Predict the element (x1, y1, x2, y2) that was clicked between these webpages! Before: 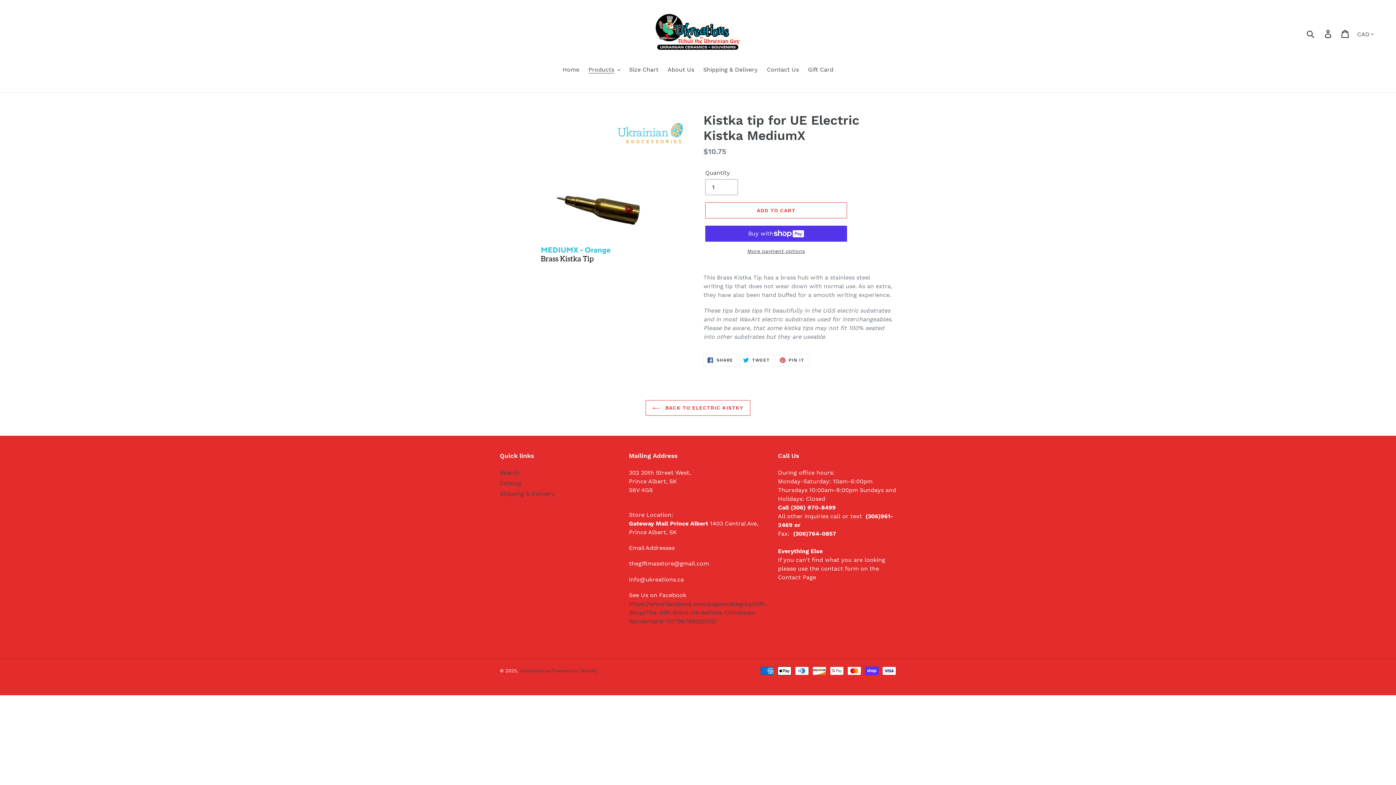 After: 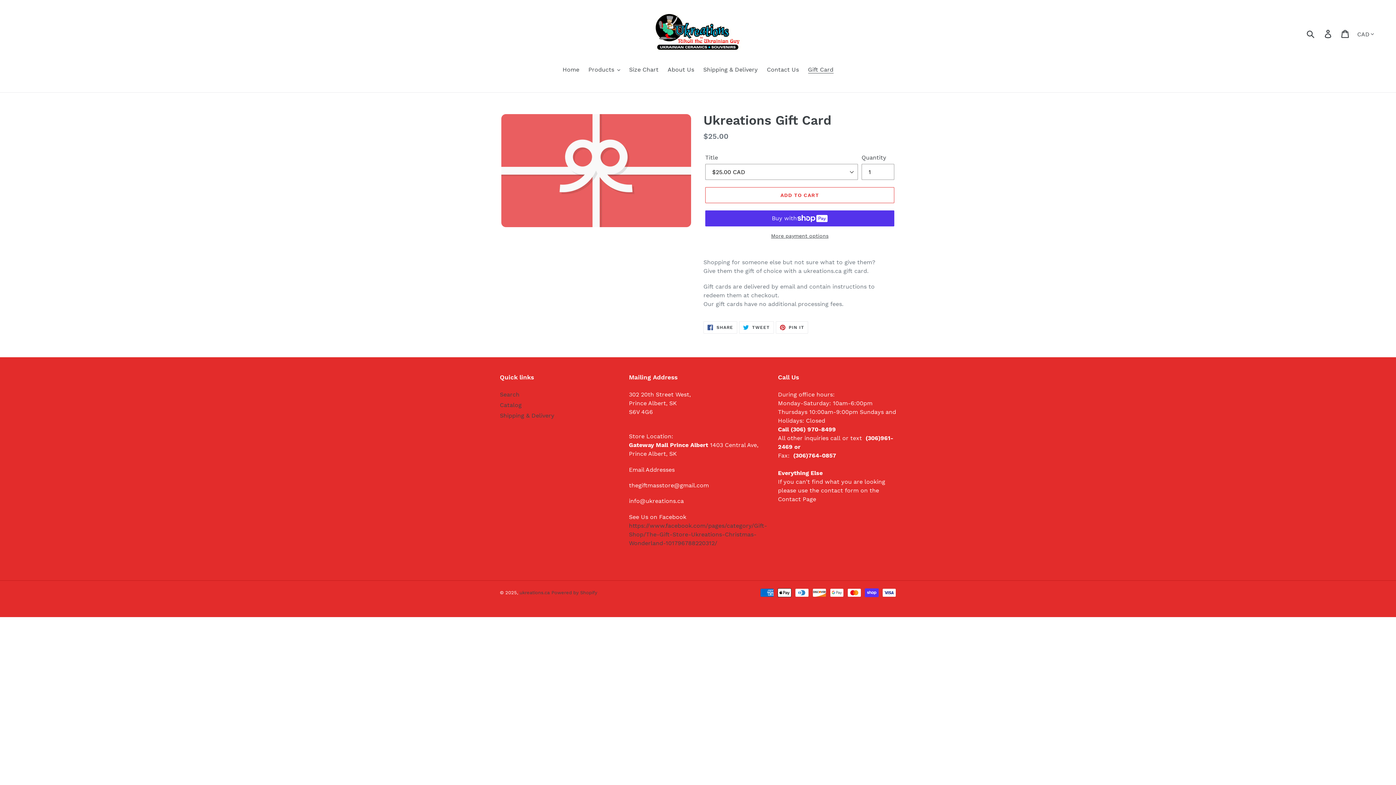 Action: label: Gift Card bbox: (804, 65, 837, 75)